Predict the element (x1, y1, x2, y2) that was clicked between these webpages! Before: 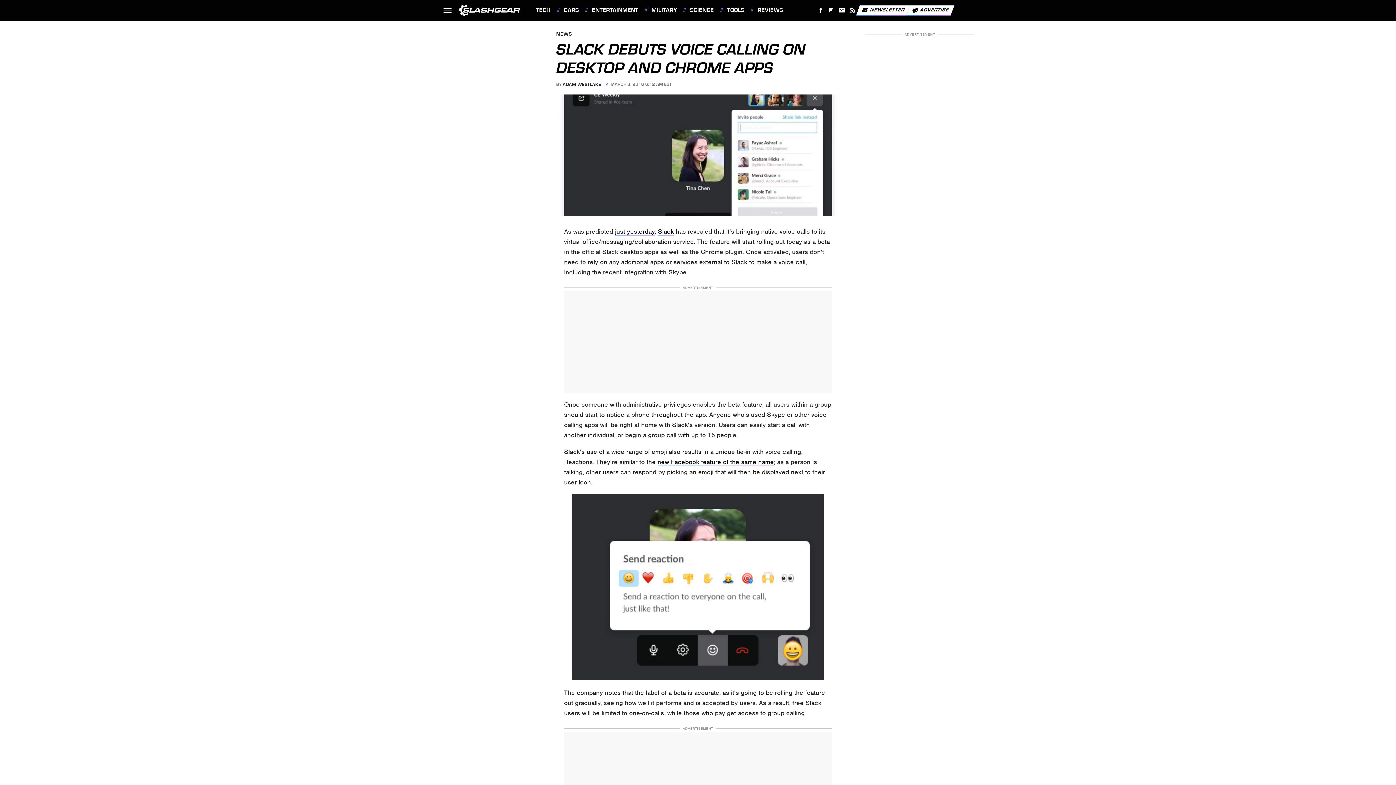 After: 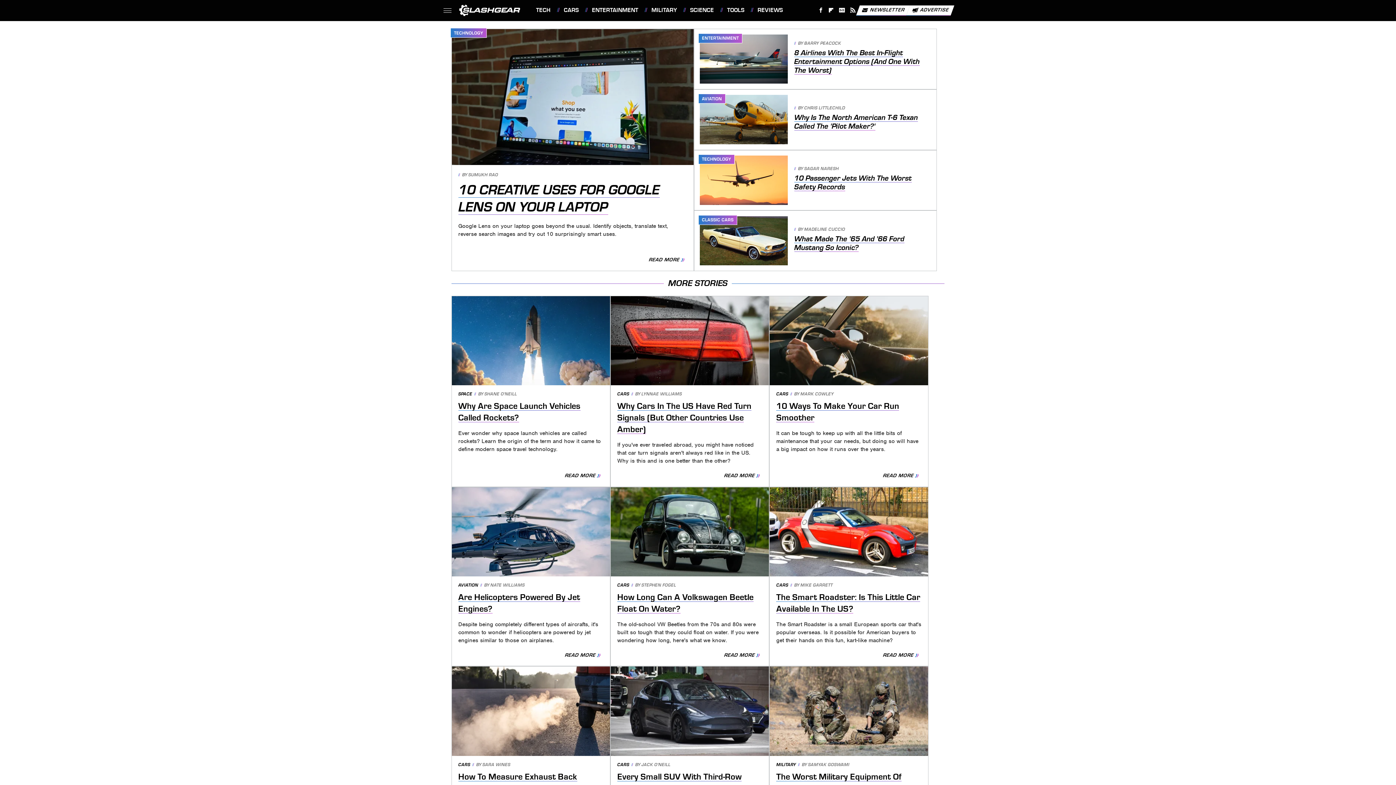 Action: bbox: (459, 4, 520, 16)